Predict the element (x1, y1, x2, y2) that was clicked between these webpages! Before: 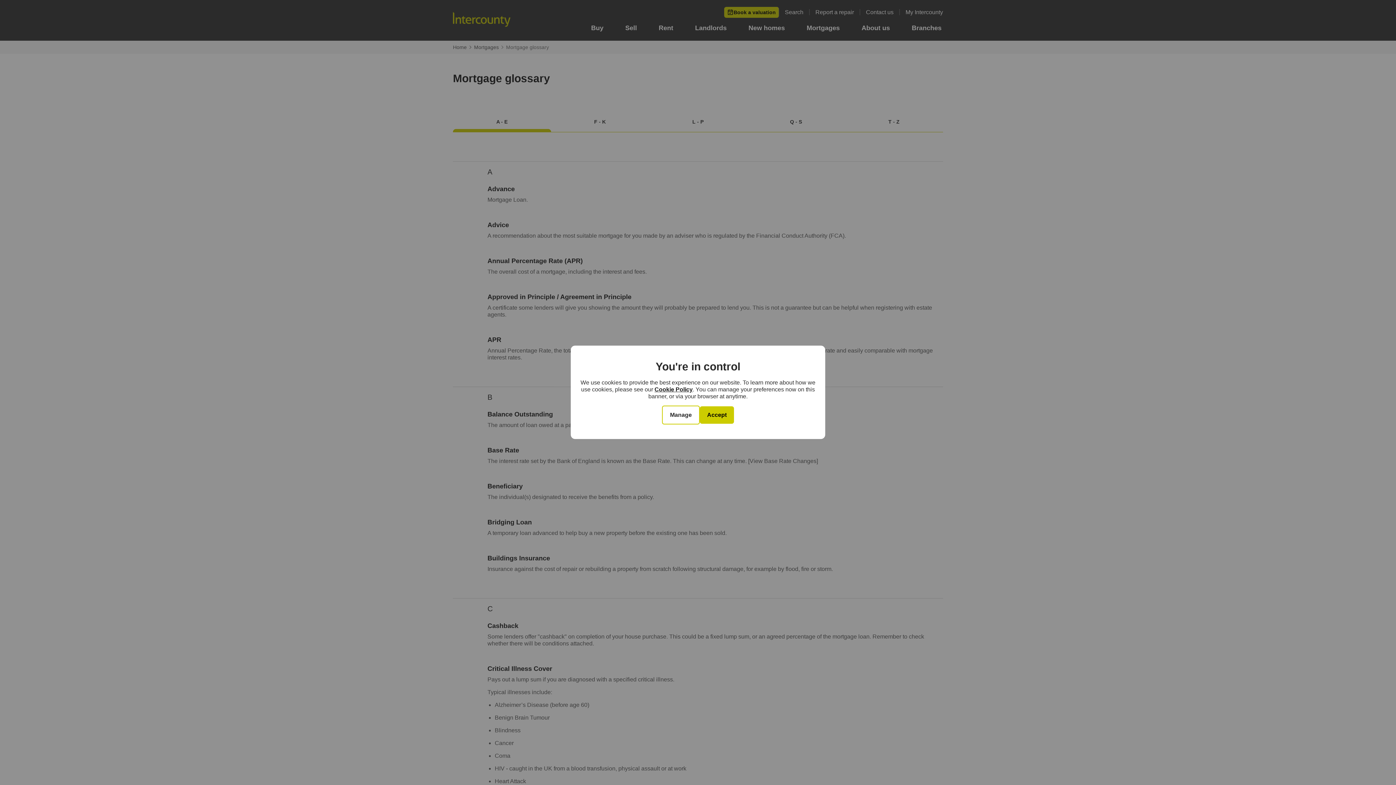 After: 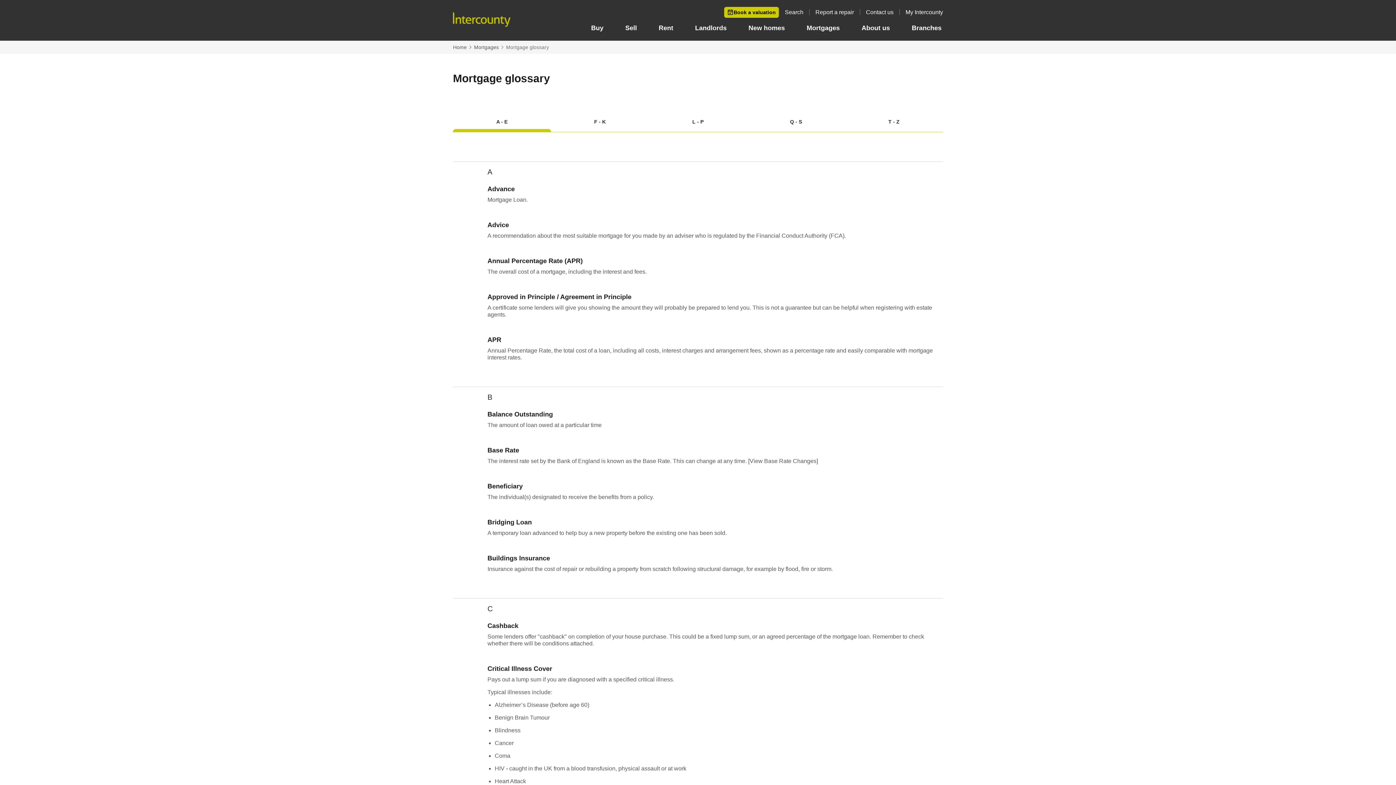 Action: label: Accept bbox: (700, 406, 734, 423)